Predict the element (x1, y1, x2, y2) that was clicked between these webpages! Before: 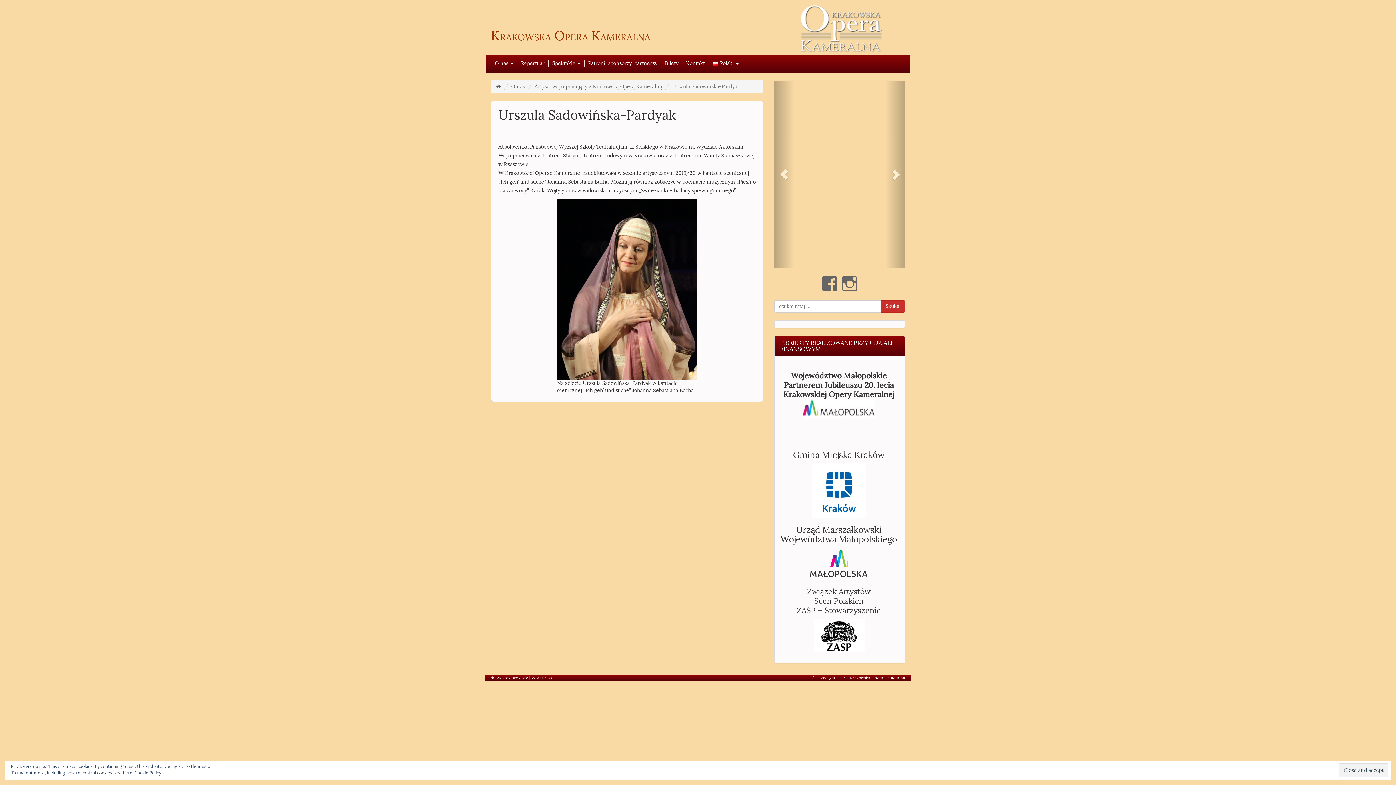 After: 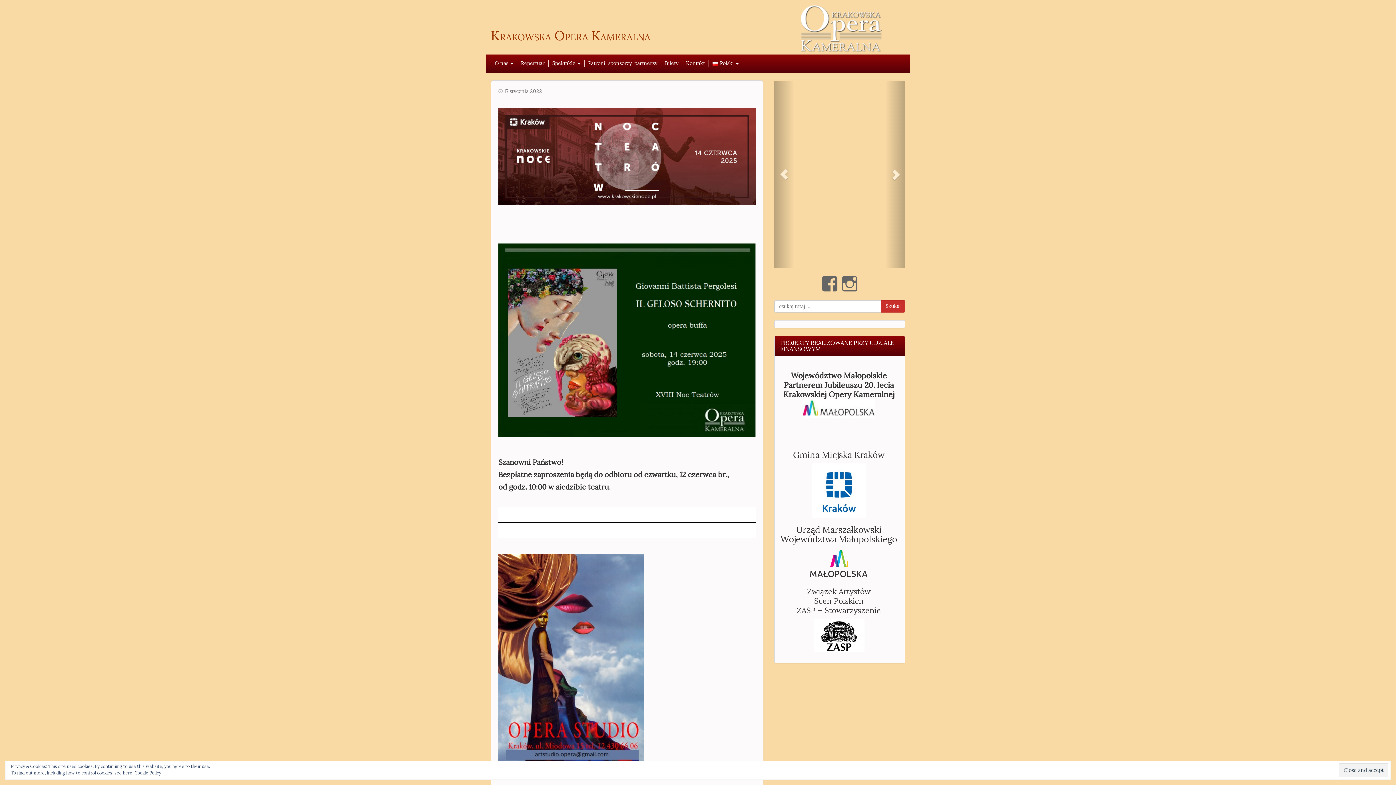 Action: bbox: (849, 676, 905, 680) label: Krakowska Opera Kameralna